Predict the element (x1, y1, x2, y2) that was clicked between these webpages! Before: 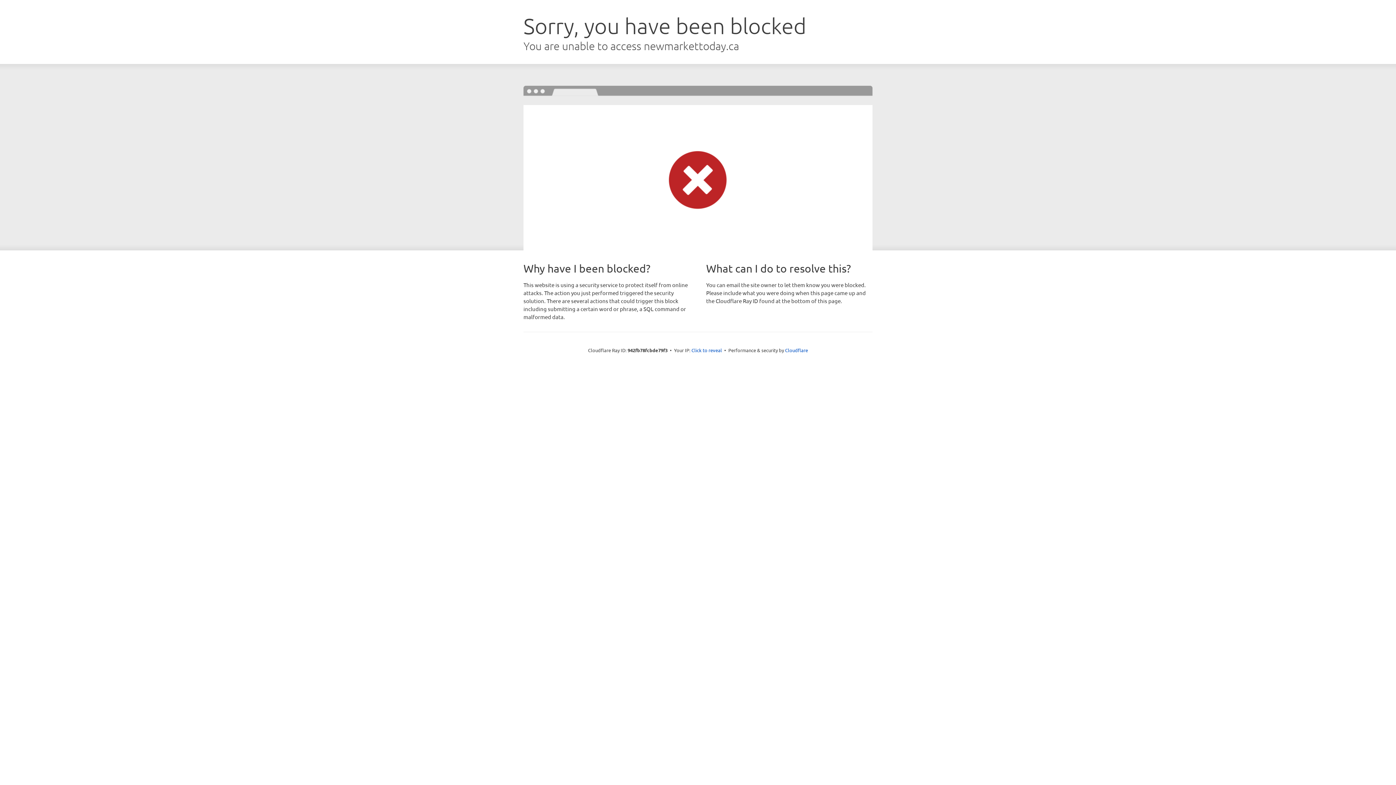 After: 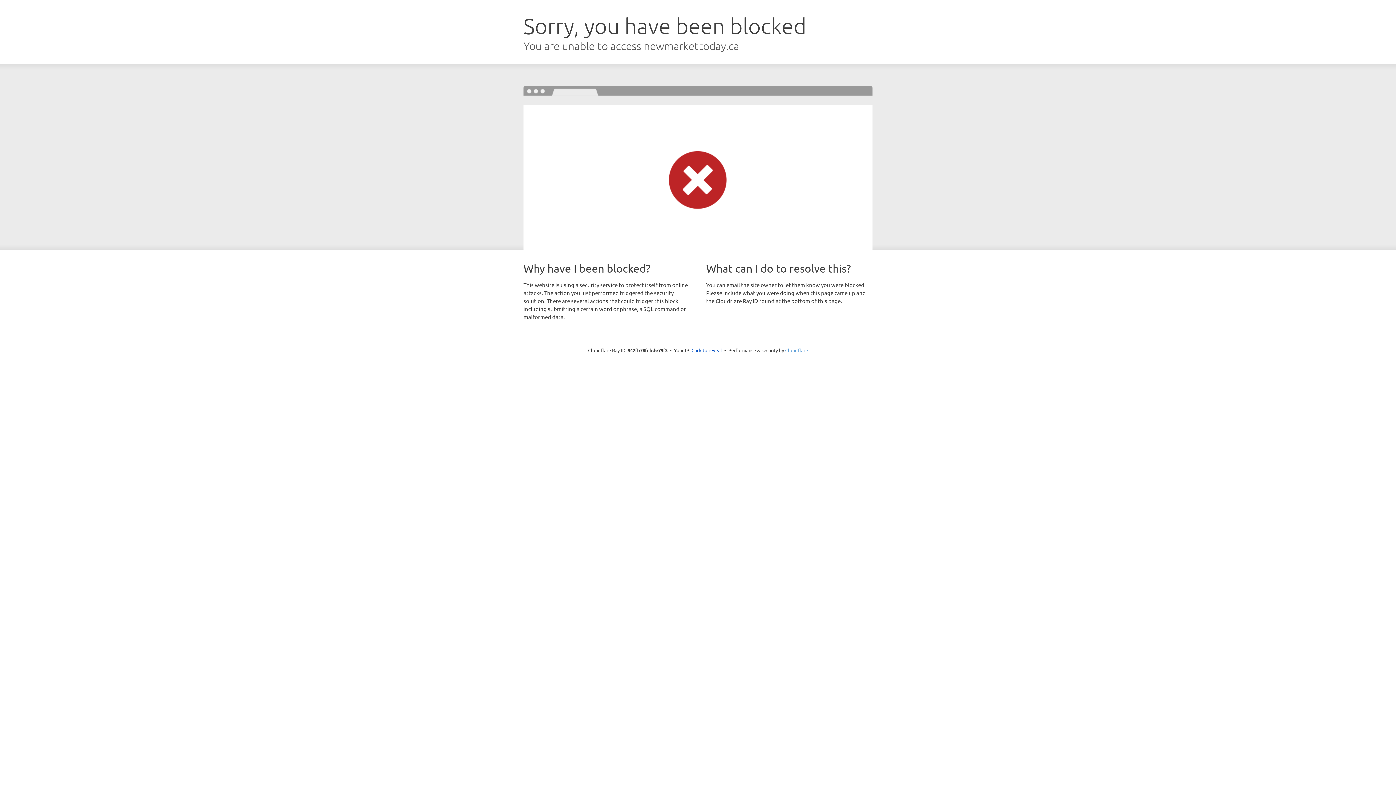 Action: label: Cloudflare bbox: (785, 347, 808, 353)